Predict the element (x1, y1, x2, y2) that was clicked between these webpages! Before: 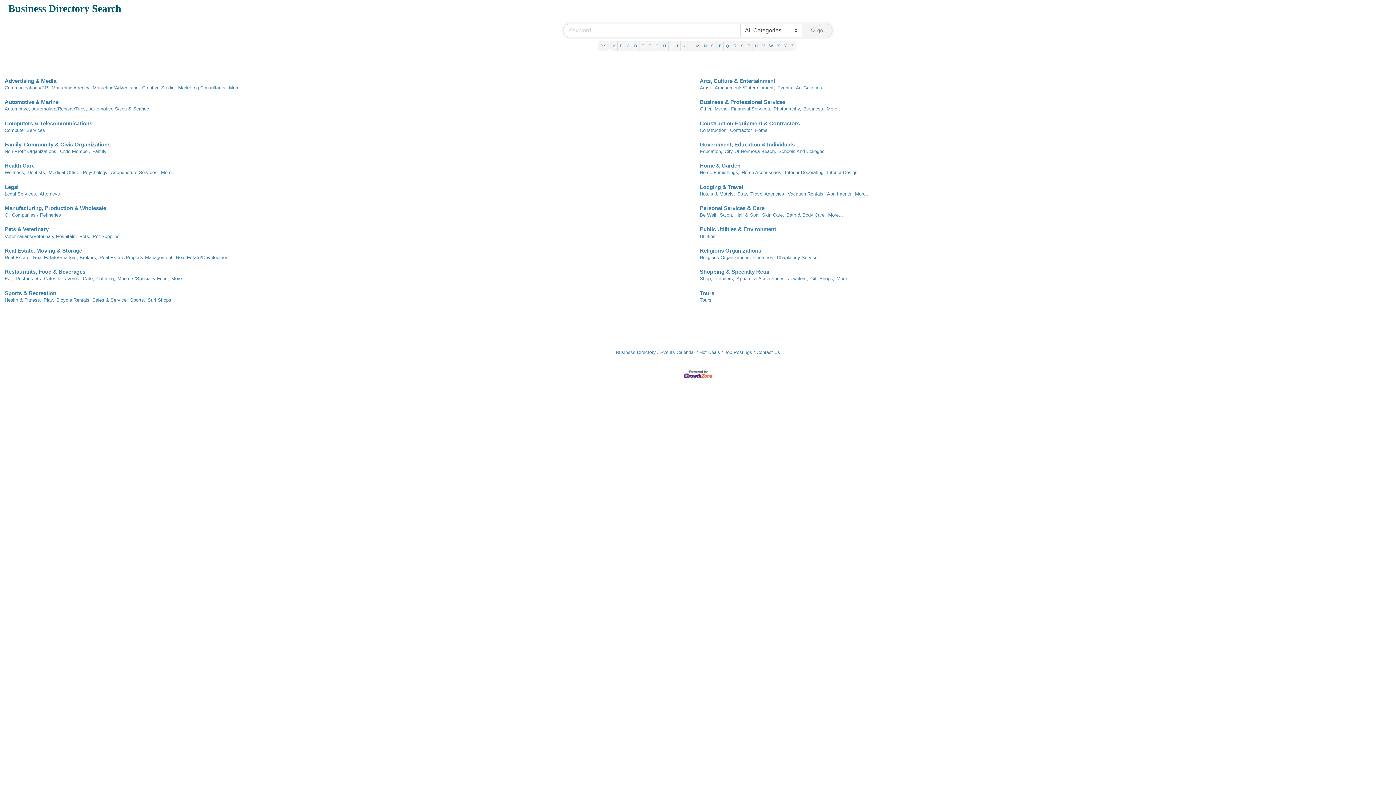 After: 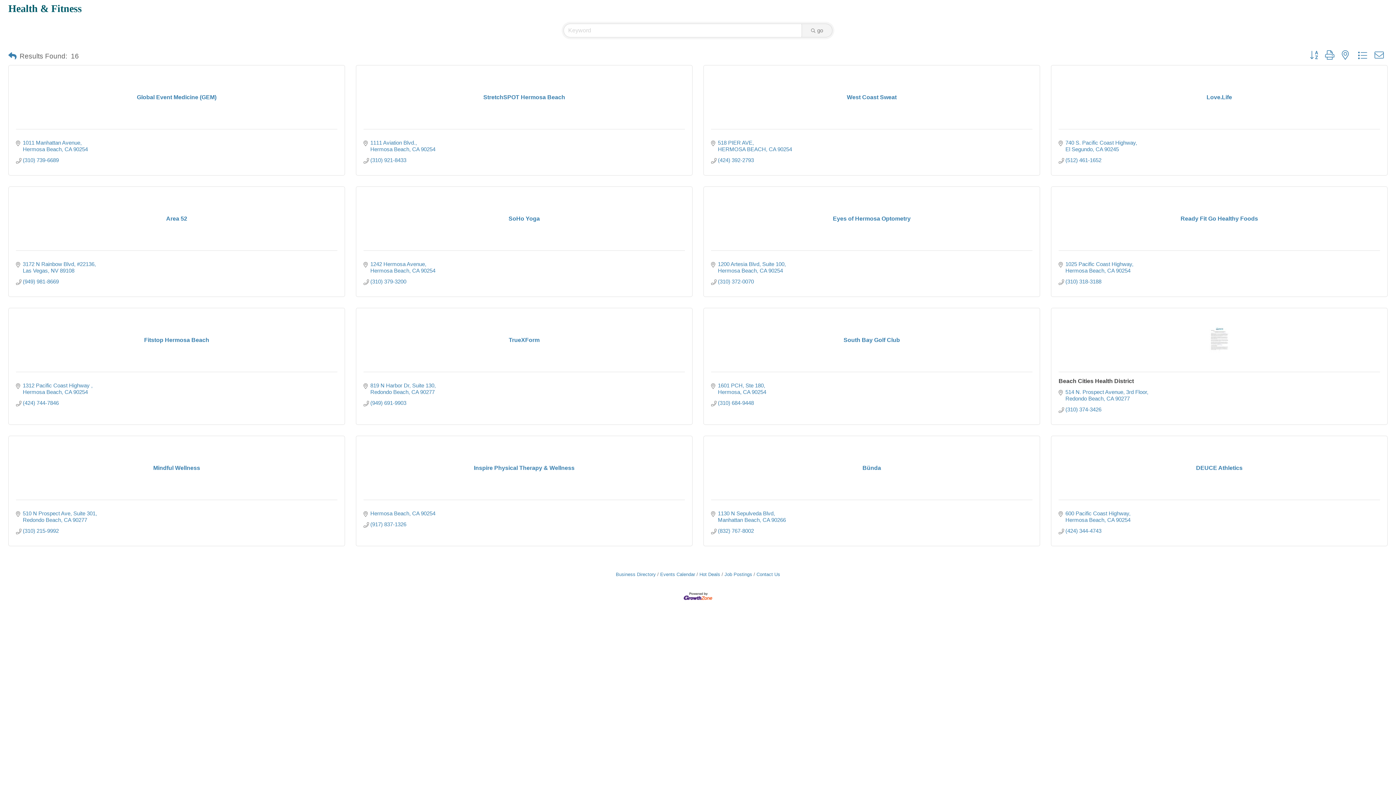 Action: label: Health & Fitness, bbox: (4, 297, 41, 302)